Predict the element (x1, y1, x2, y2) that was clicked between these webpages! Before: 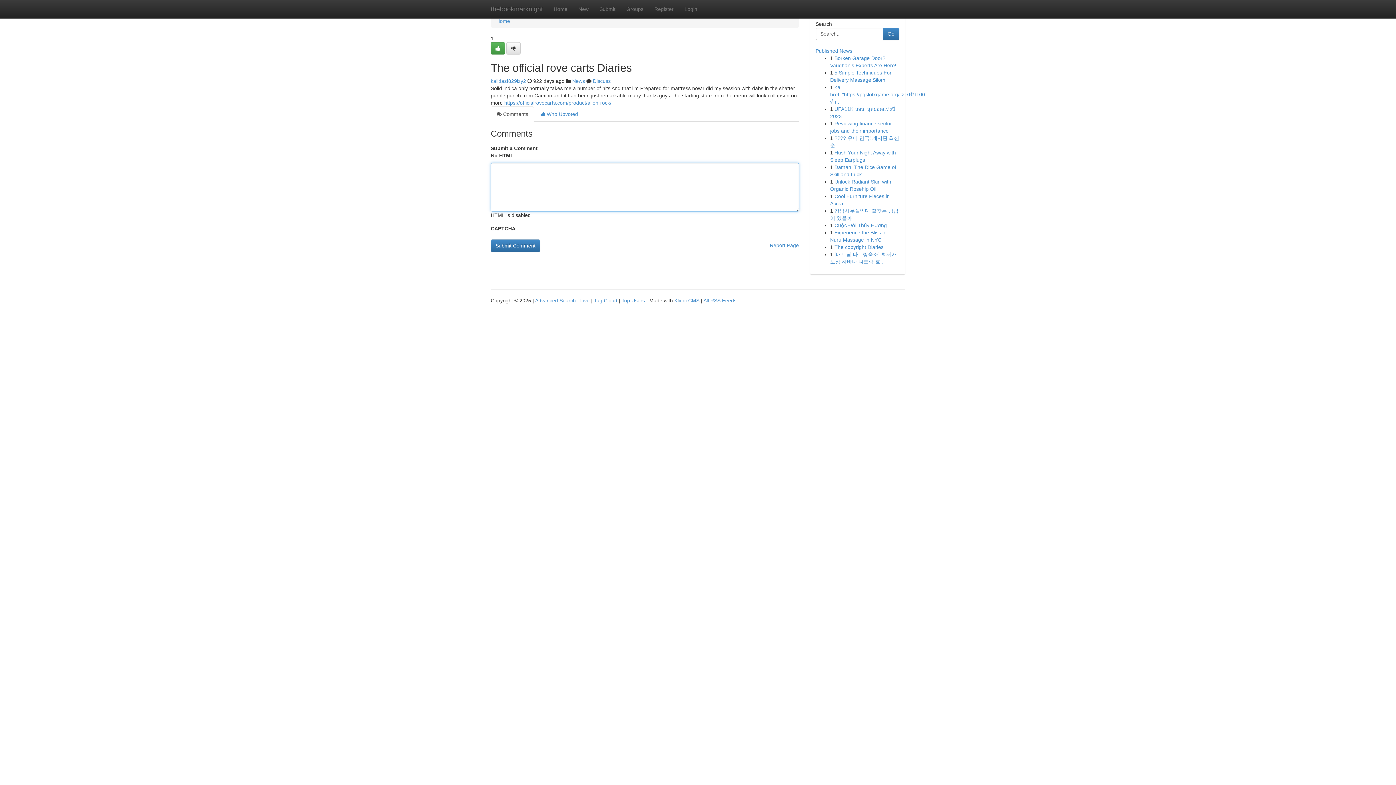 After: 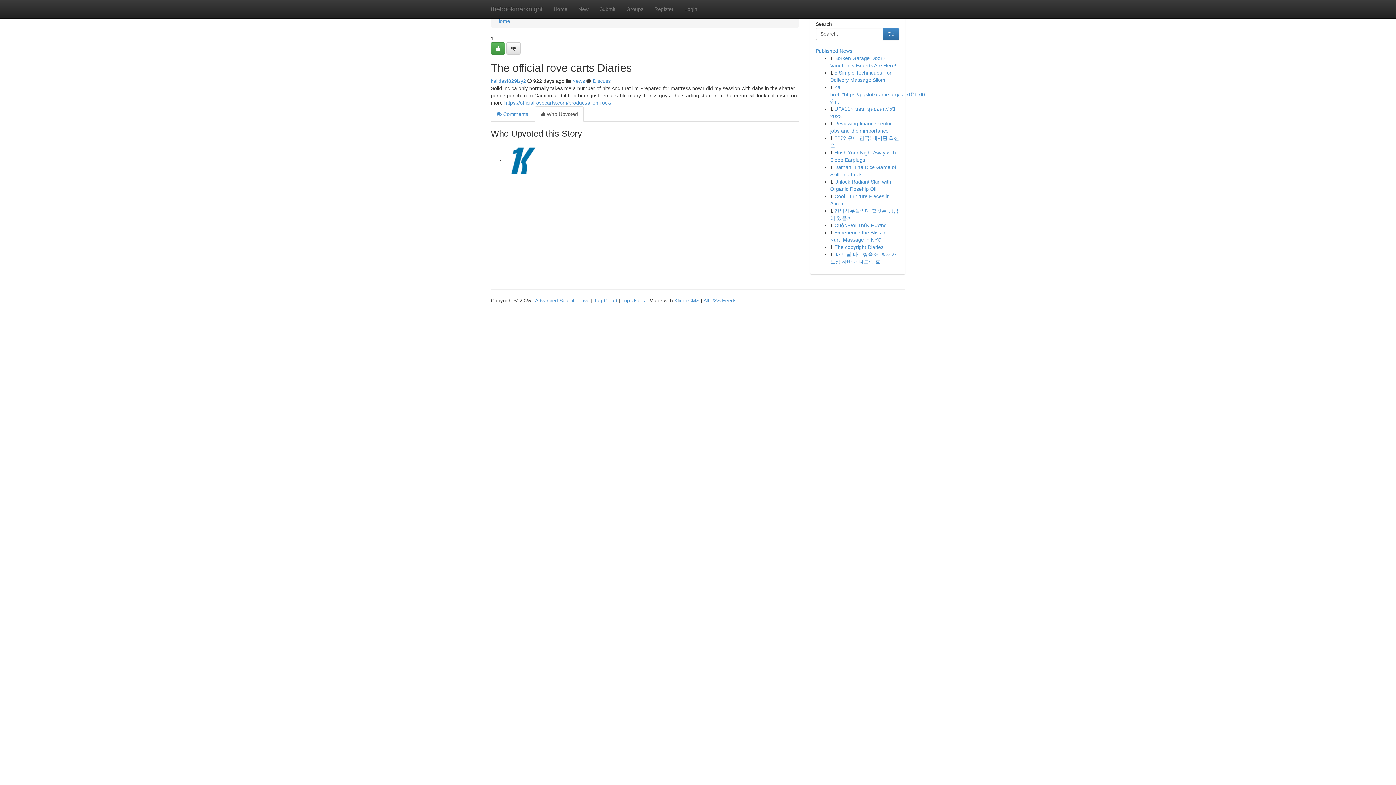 Action: bbox: (534, 106, 584, 121) label:  Who Upvoted